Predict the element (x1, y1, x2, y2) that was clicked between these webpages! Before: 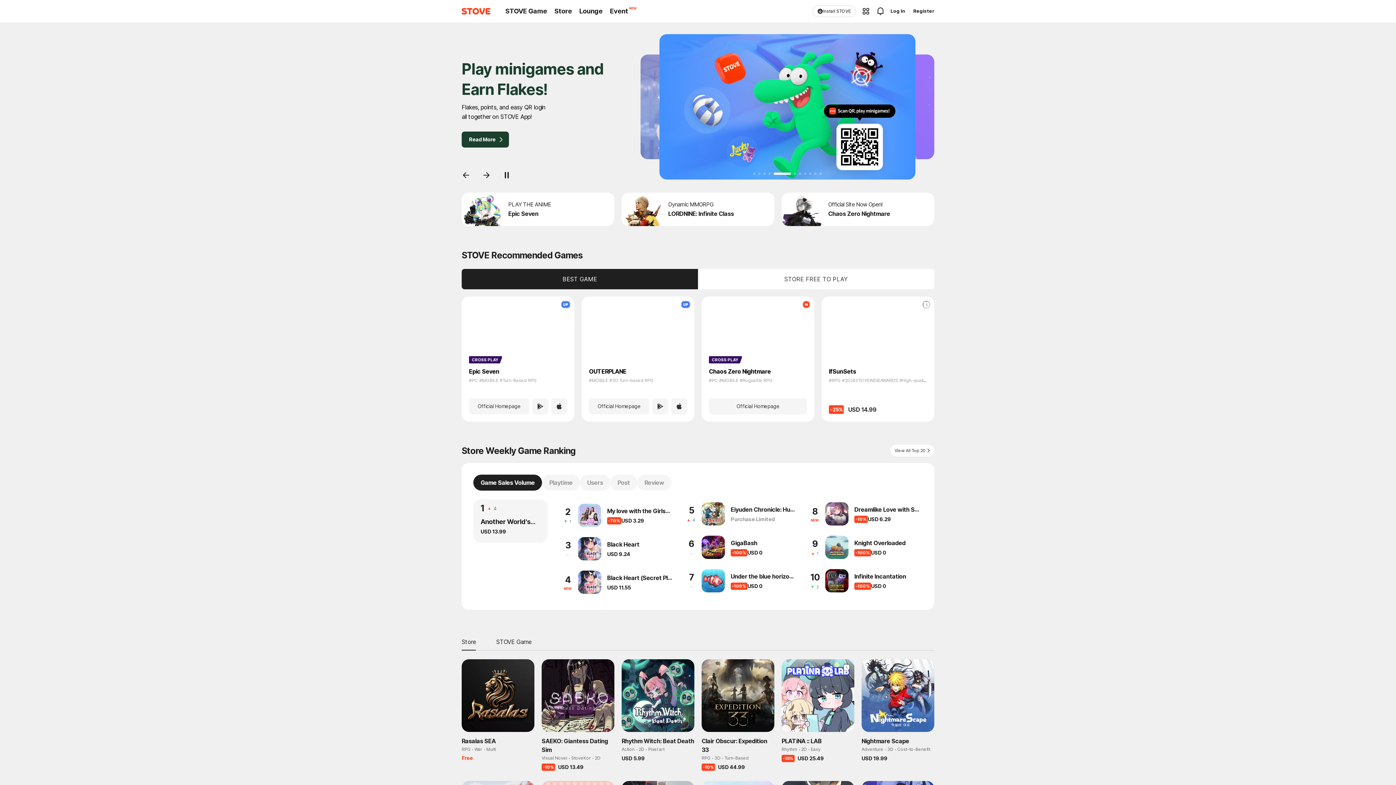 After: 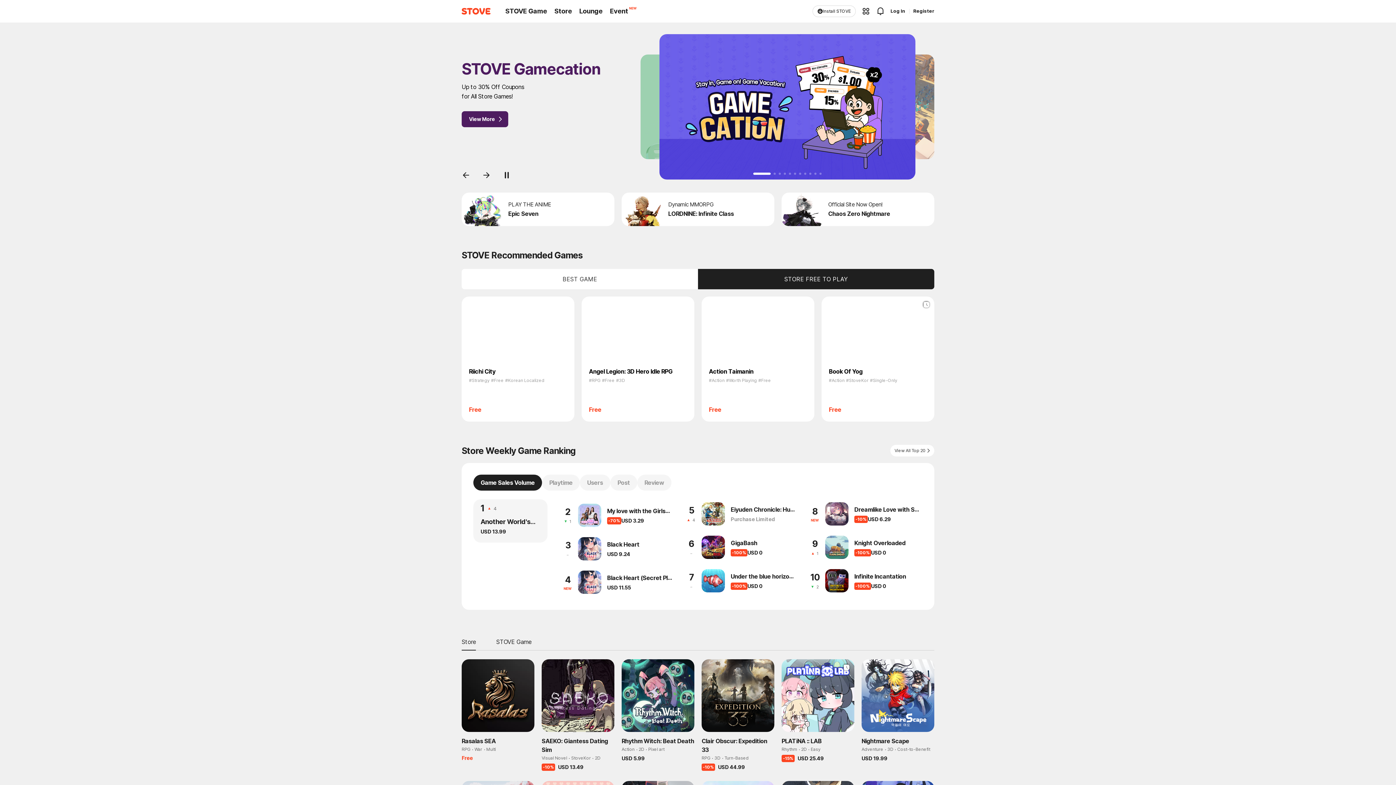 Action: bbox: (458, 168, 473, 182) label: 이전 슬라이드